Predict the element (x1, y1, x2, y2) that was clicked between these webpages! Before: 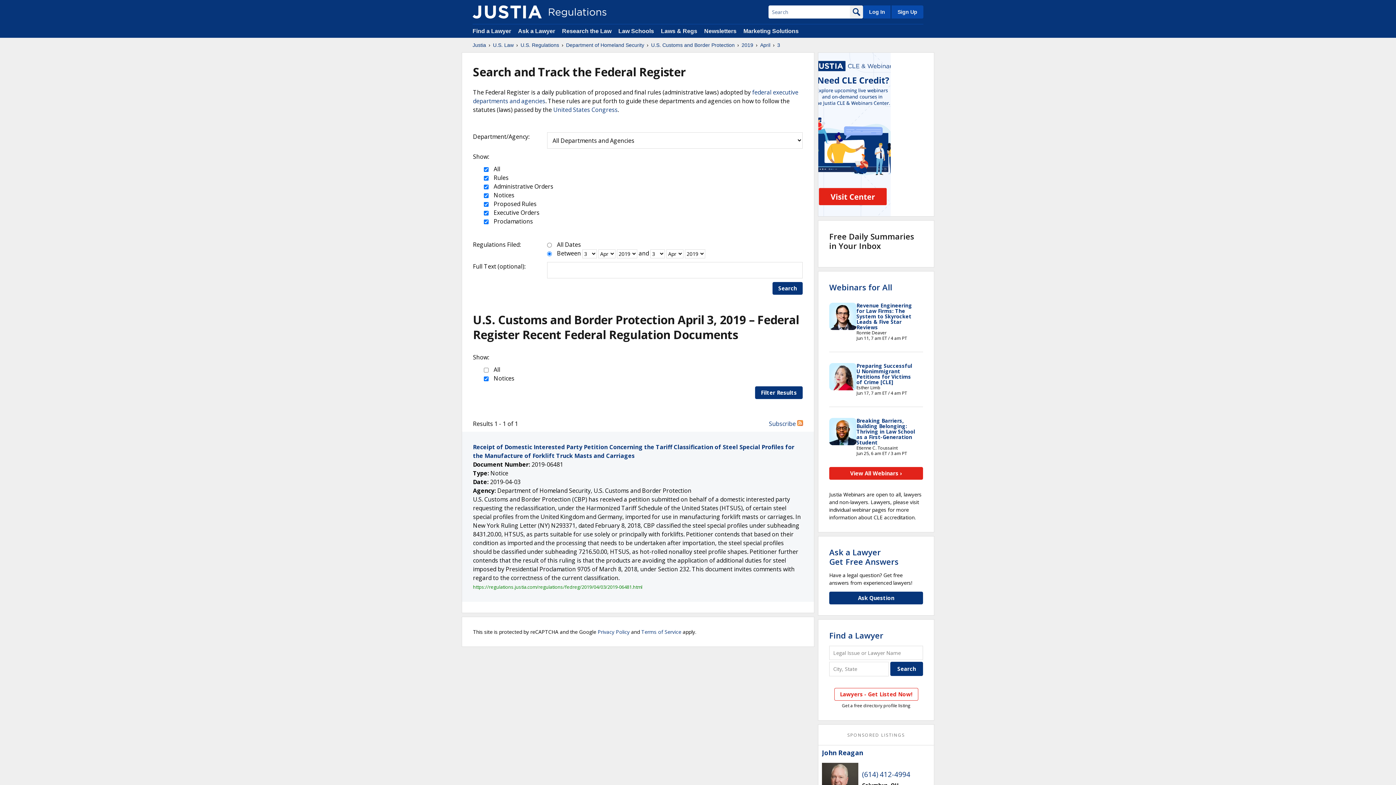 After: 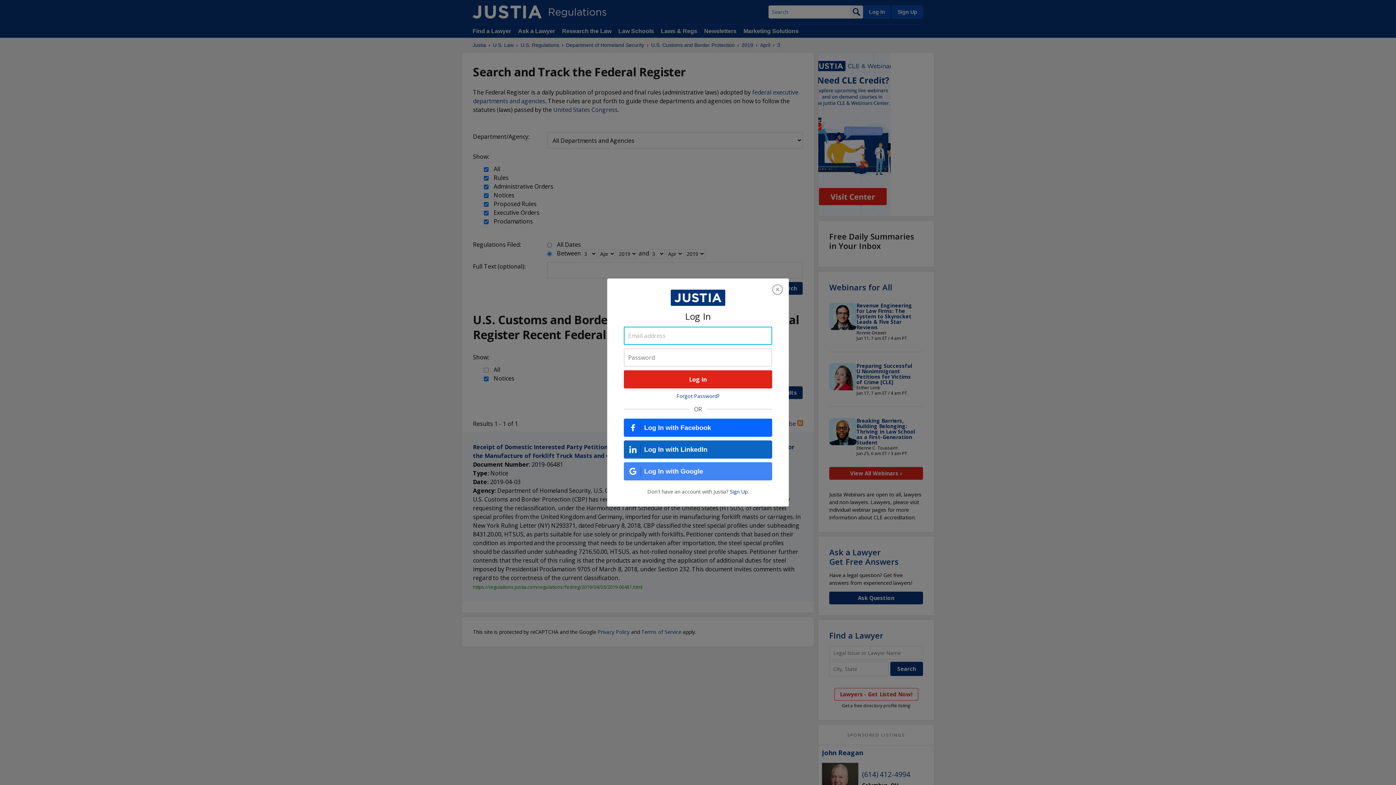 Action: label: Log In bbox: (863, 5, 890, 18)